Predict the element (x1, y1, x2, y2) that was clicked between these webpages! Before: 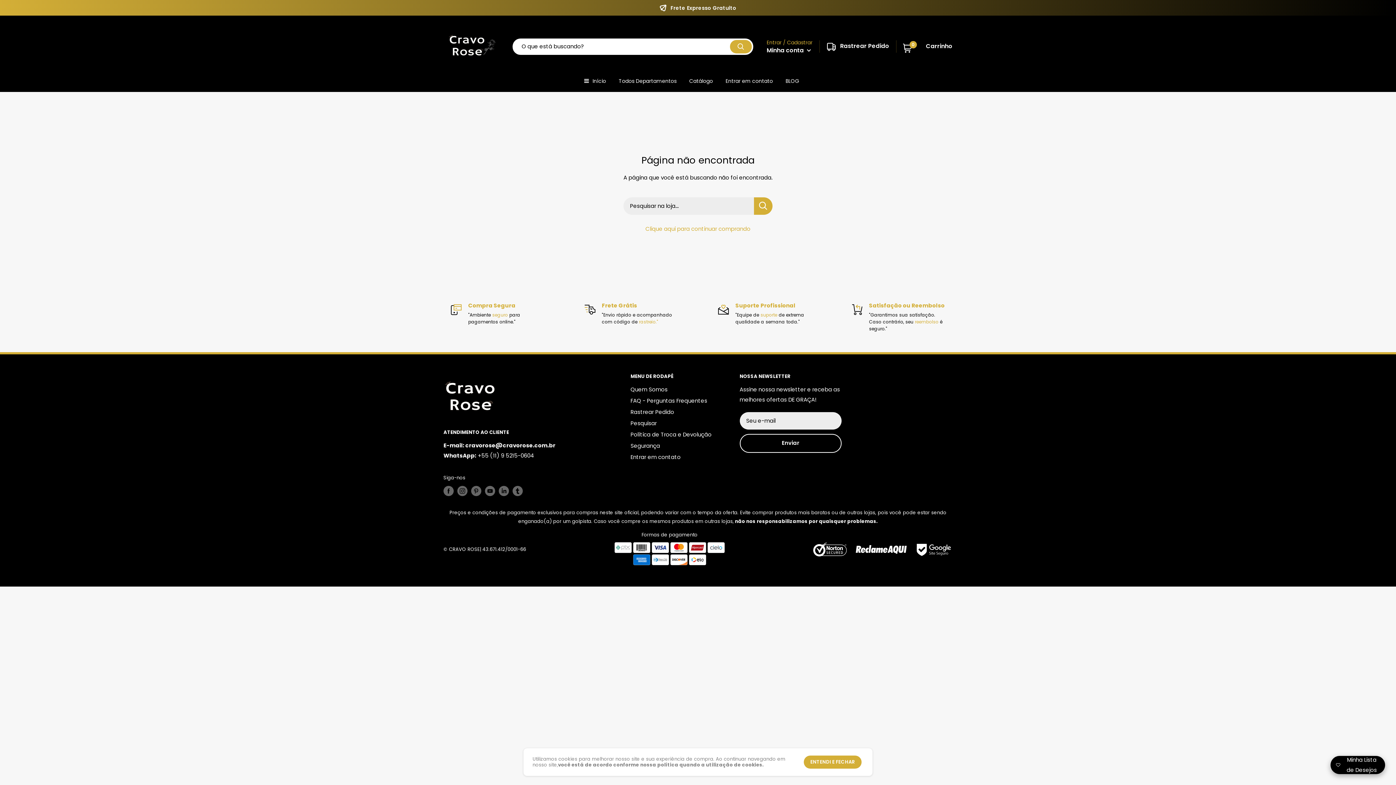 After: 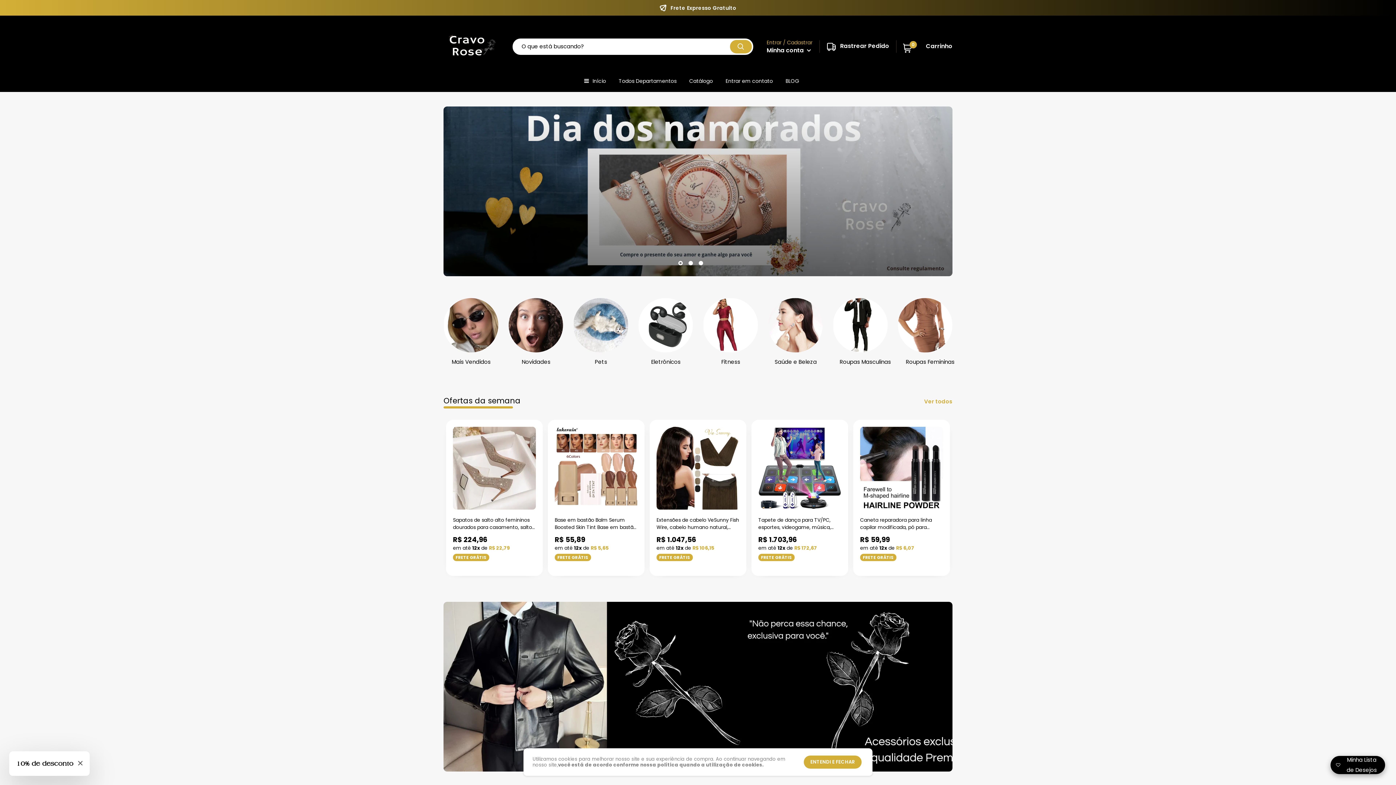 Action: bbox: (645, 225, 750, 232) label: Clique aqui para continuar comprando